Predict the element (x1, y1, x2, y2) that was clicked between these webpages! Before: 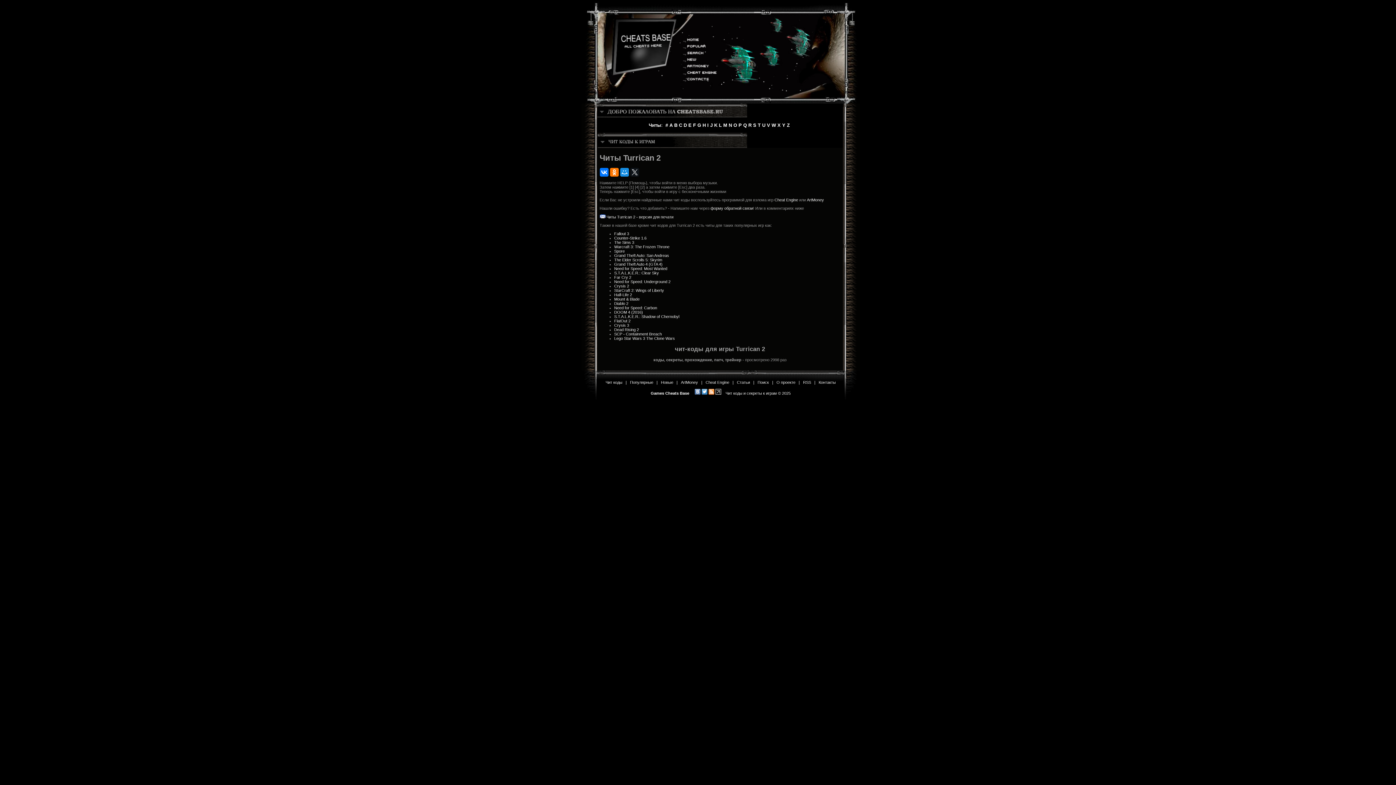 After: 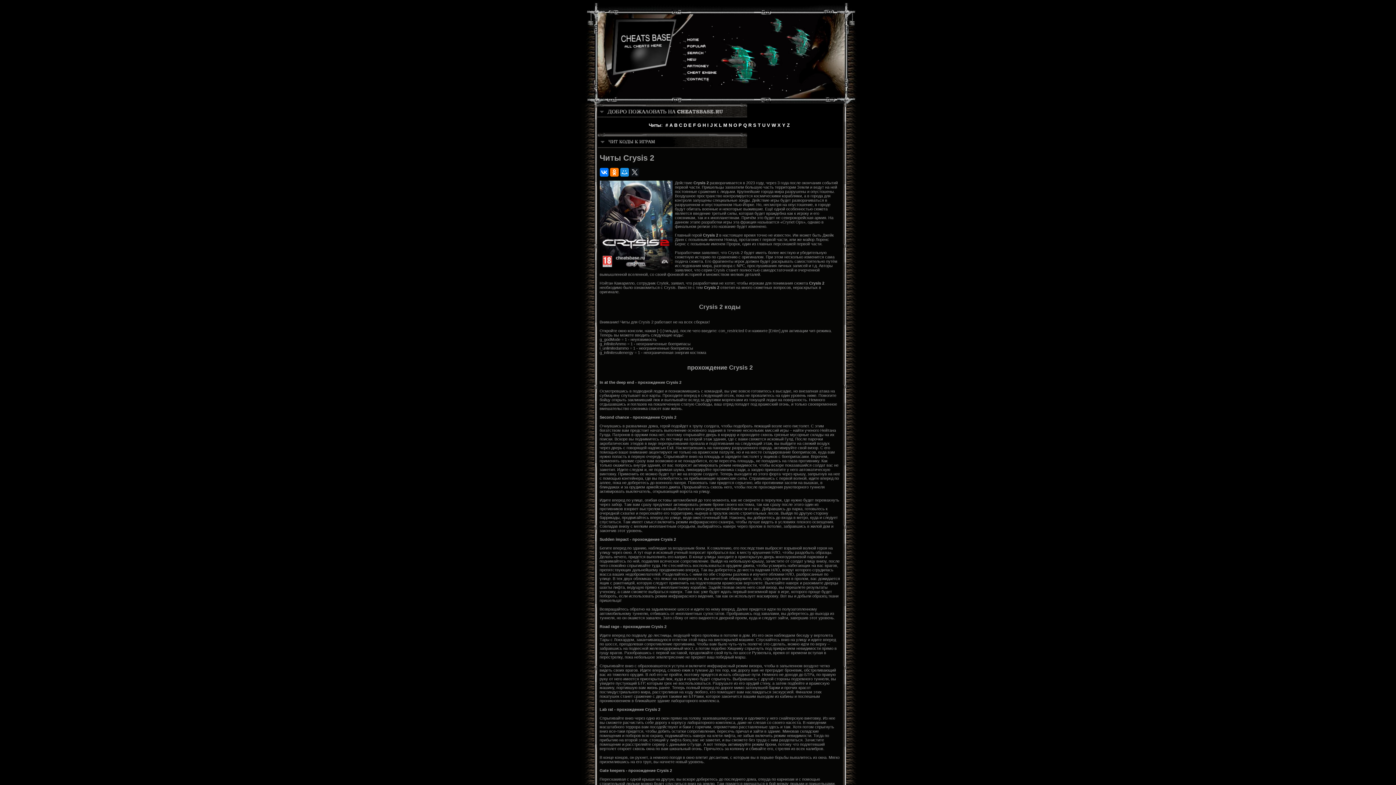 Action: label: Crysis 2 bbox: (614, 284, 629, 288)